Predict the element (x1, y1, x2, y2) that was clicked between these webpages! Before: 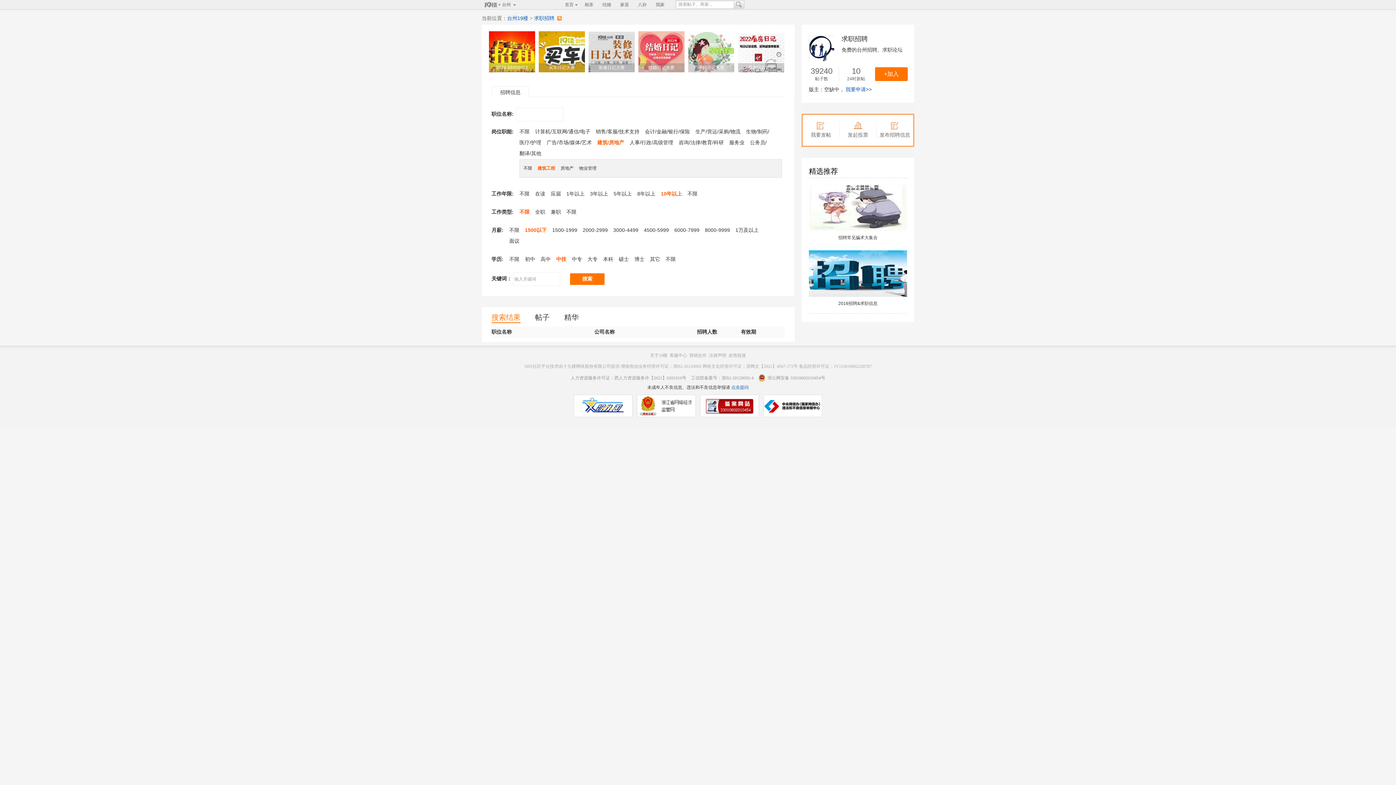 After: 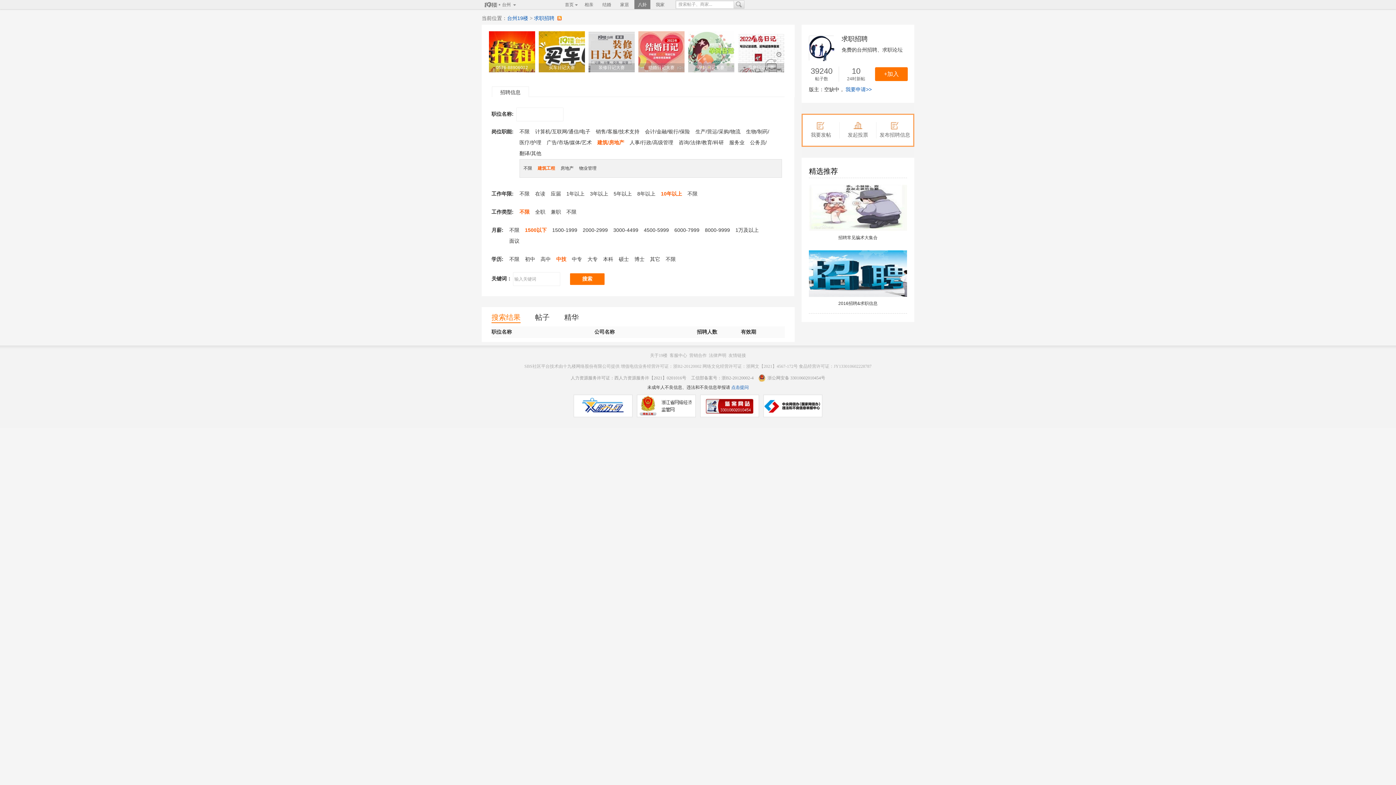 Action: label: 八卦 bbox: (634, 0, 650, 9)